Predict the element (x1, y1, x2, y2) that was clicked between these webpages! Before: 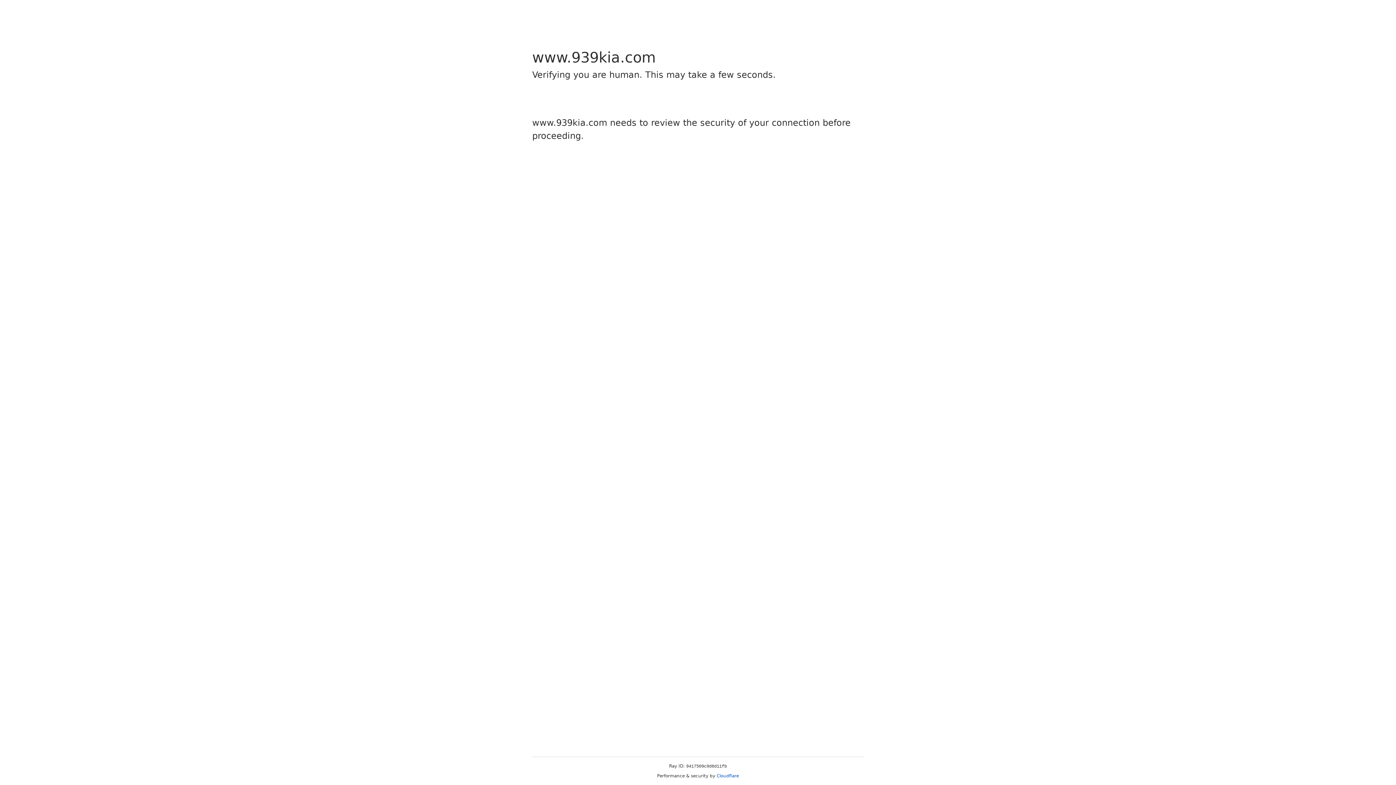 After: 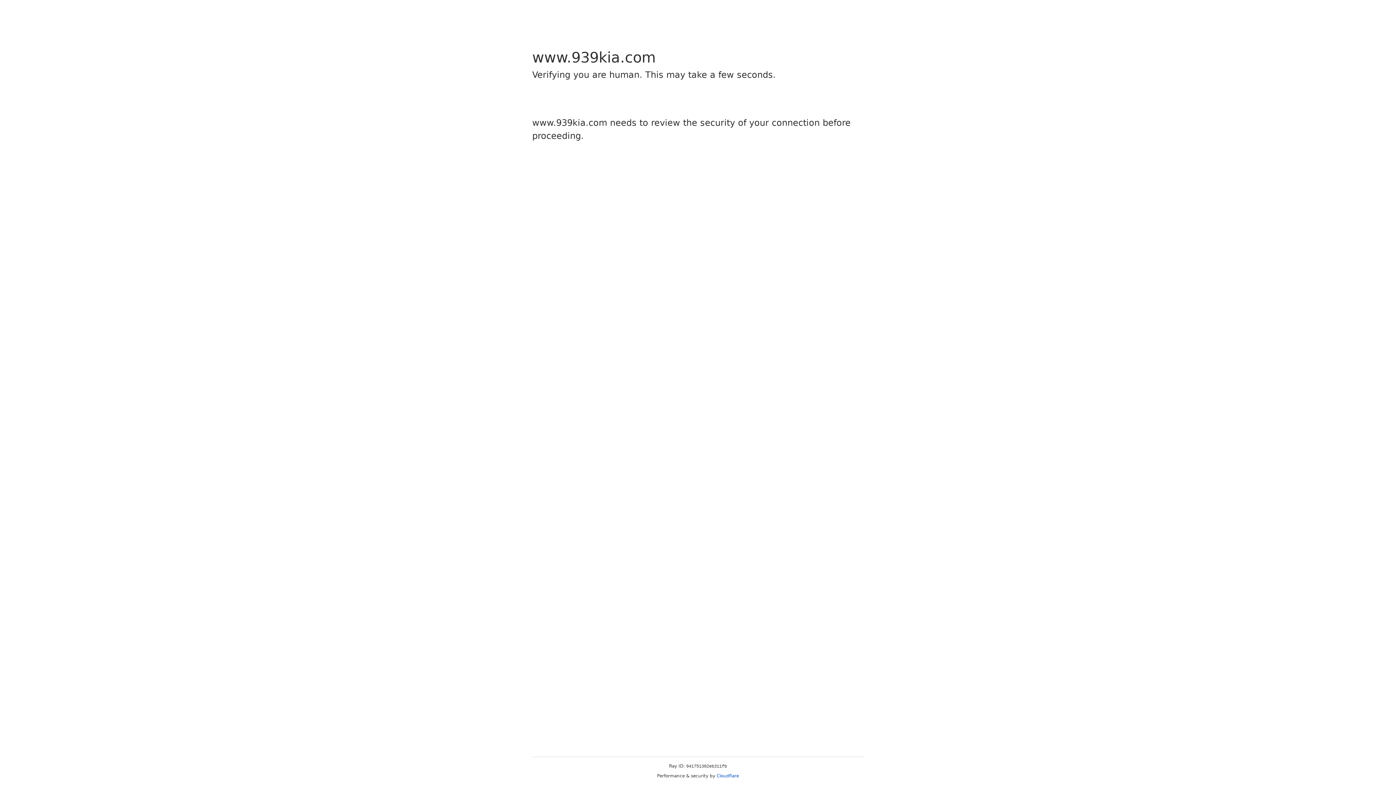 Action: bbox: (716, 773, 739, 778) label: Cloudflare